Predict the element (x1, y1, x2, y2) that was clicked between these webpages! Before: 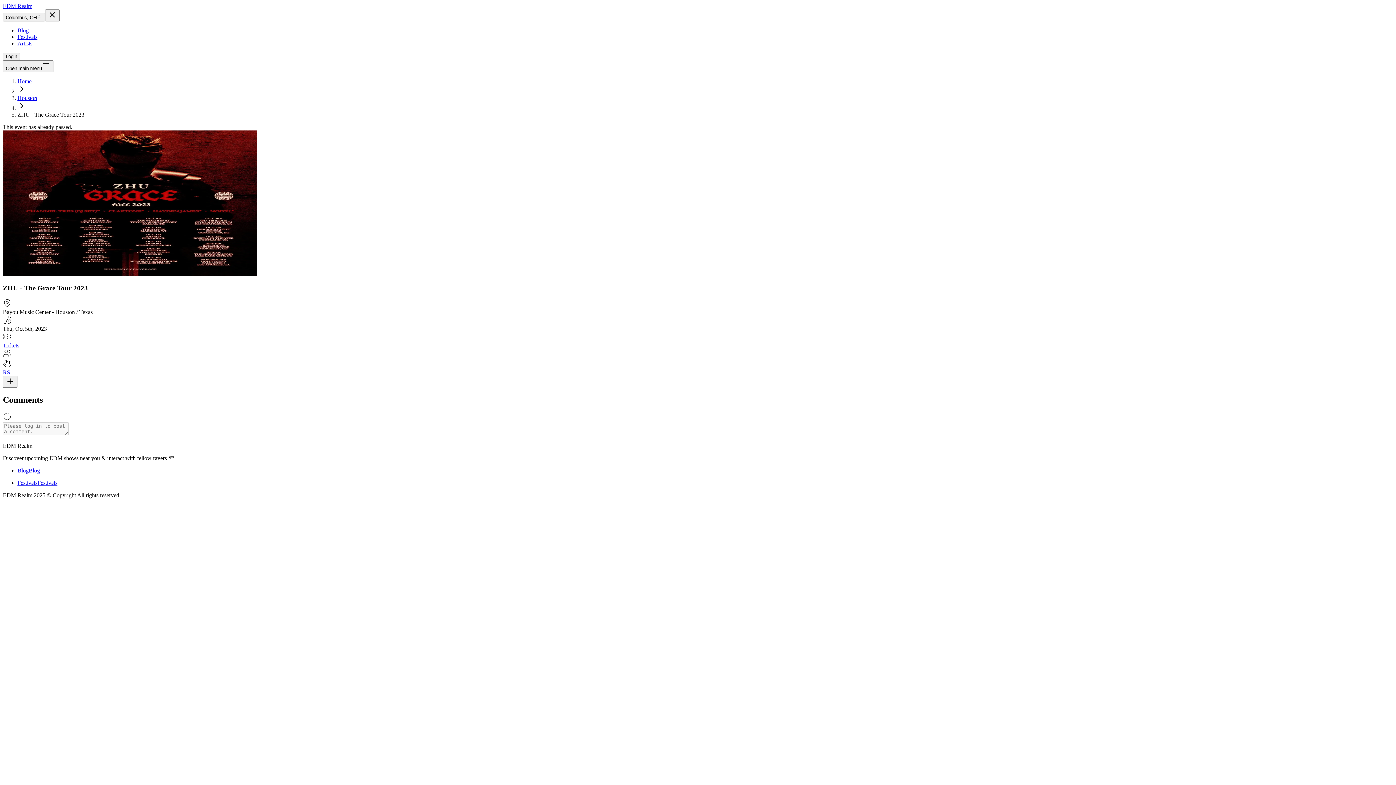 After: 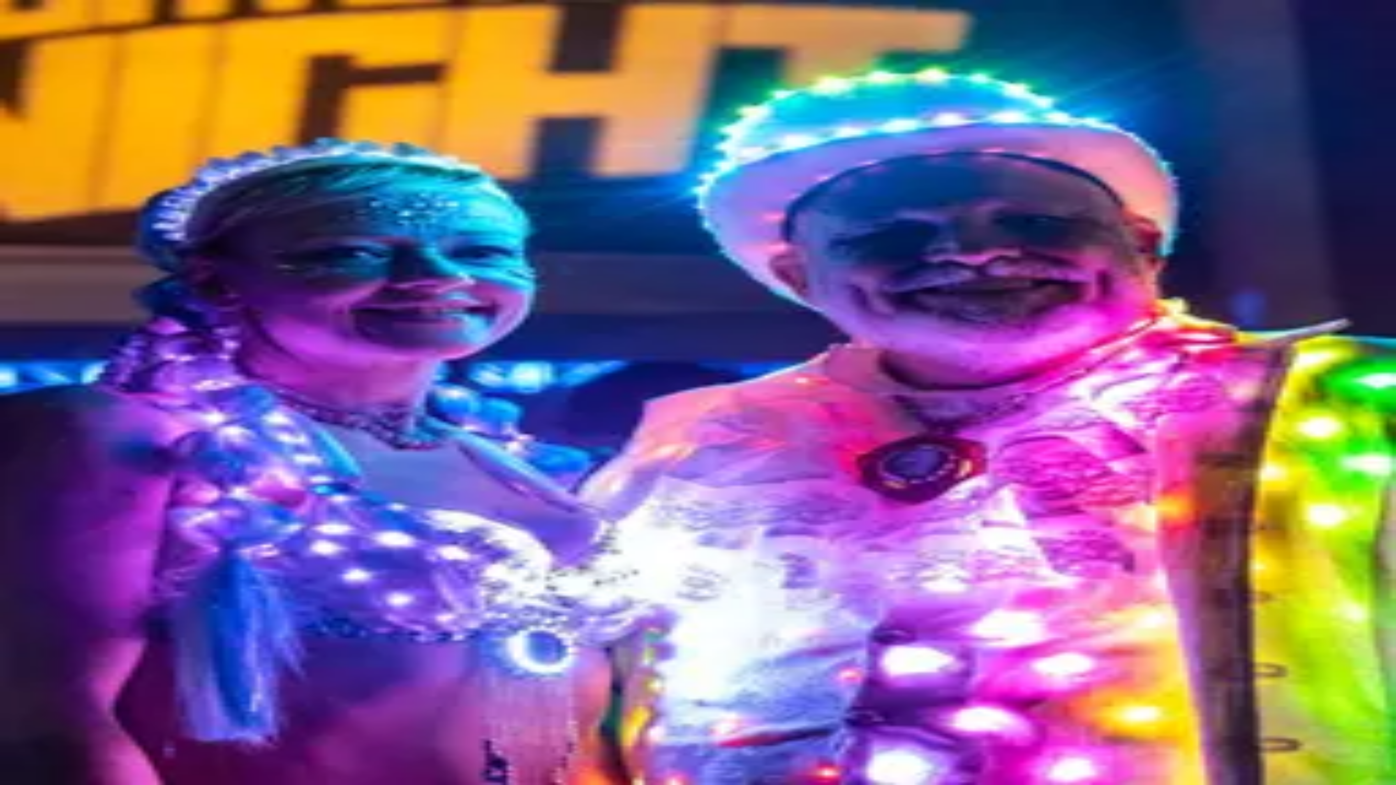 Action: bbox: (17, 78, 31, 84) label: Home